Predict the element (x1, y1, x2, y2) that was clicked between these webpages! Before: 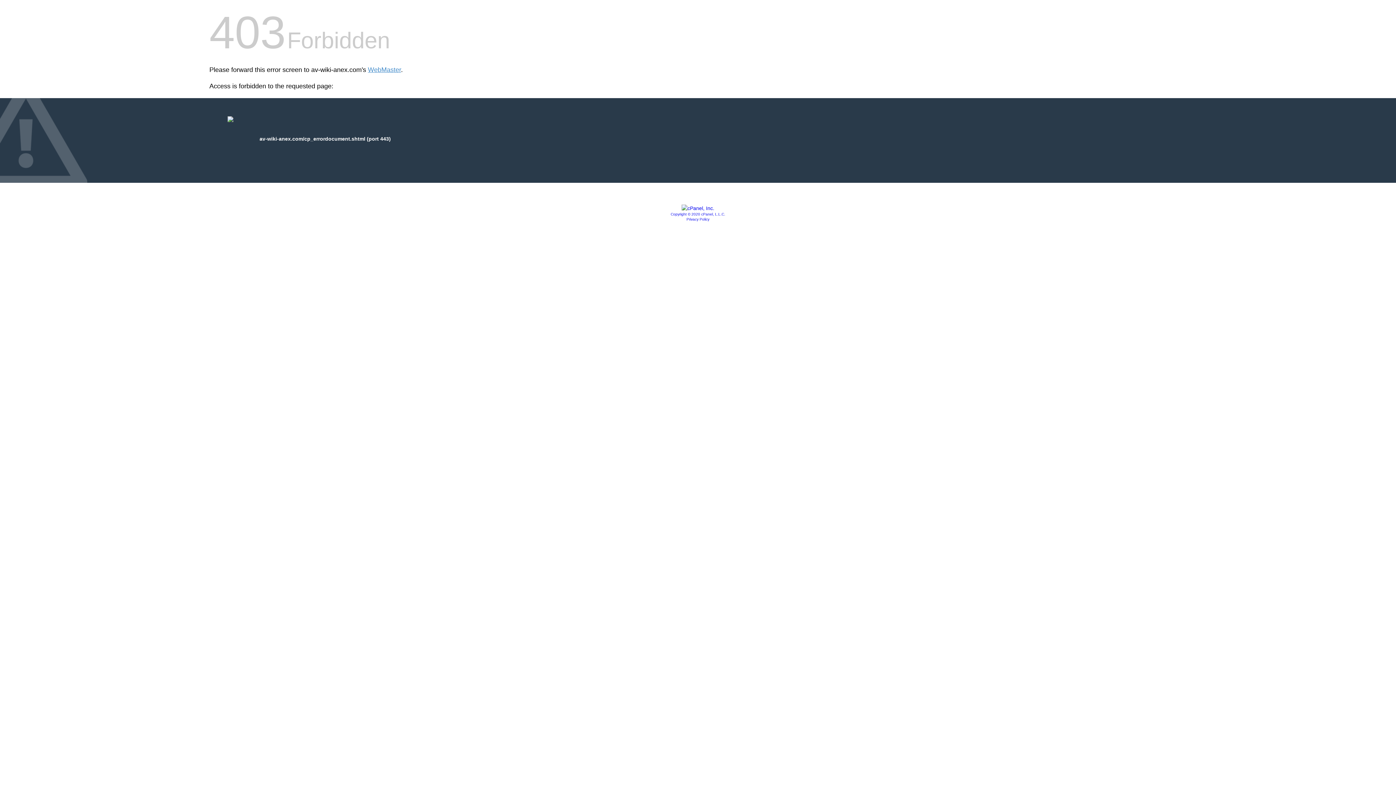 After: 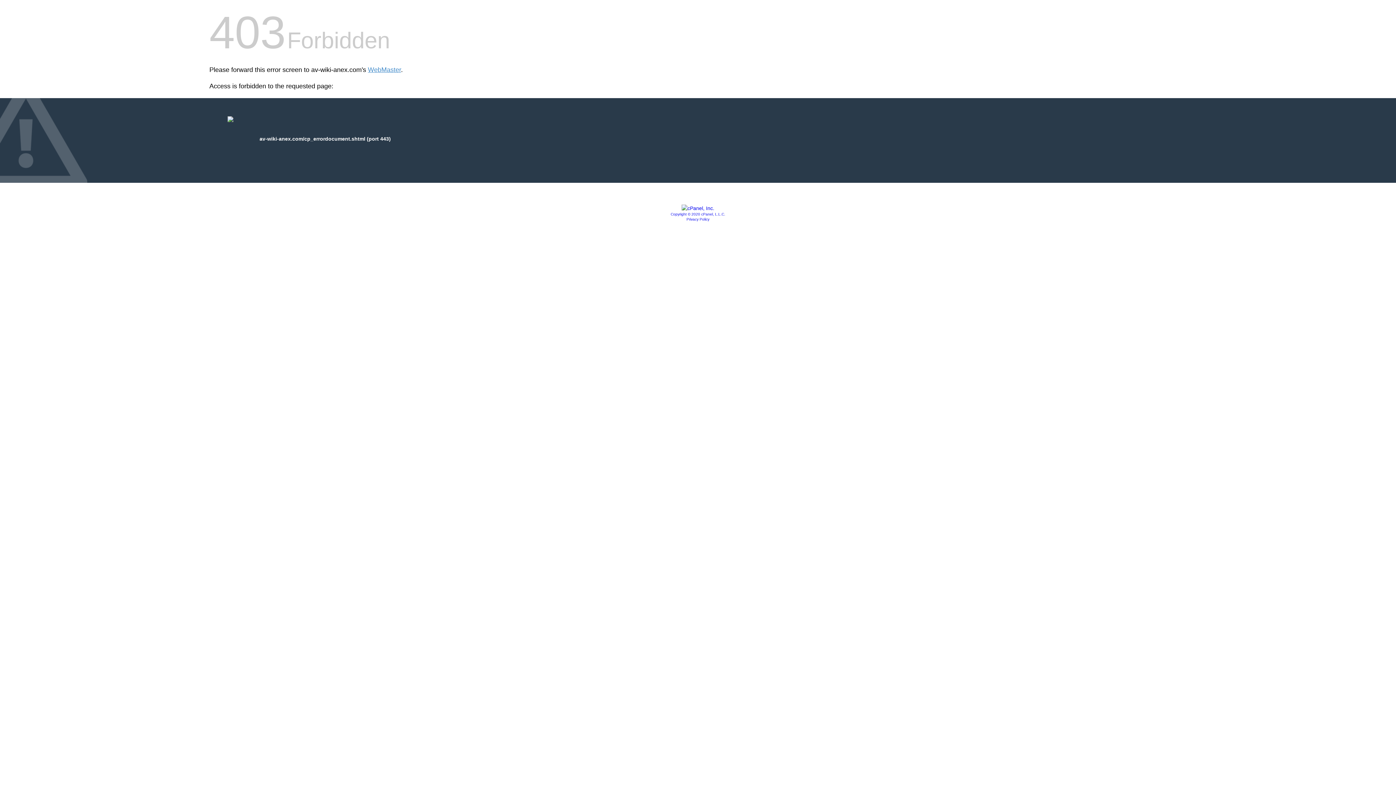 Action: bbox: (681, 205, 714, 211)